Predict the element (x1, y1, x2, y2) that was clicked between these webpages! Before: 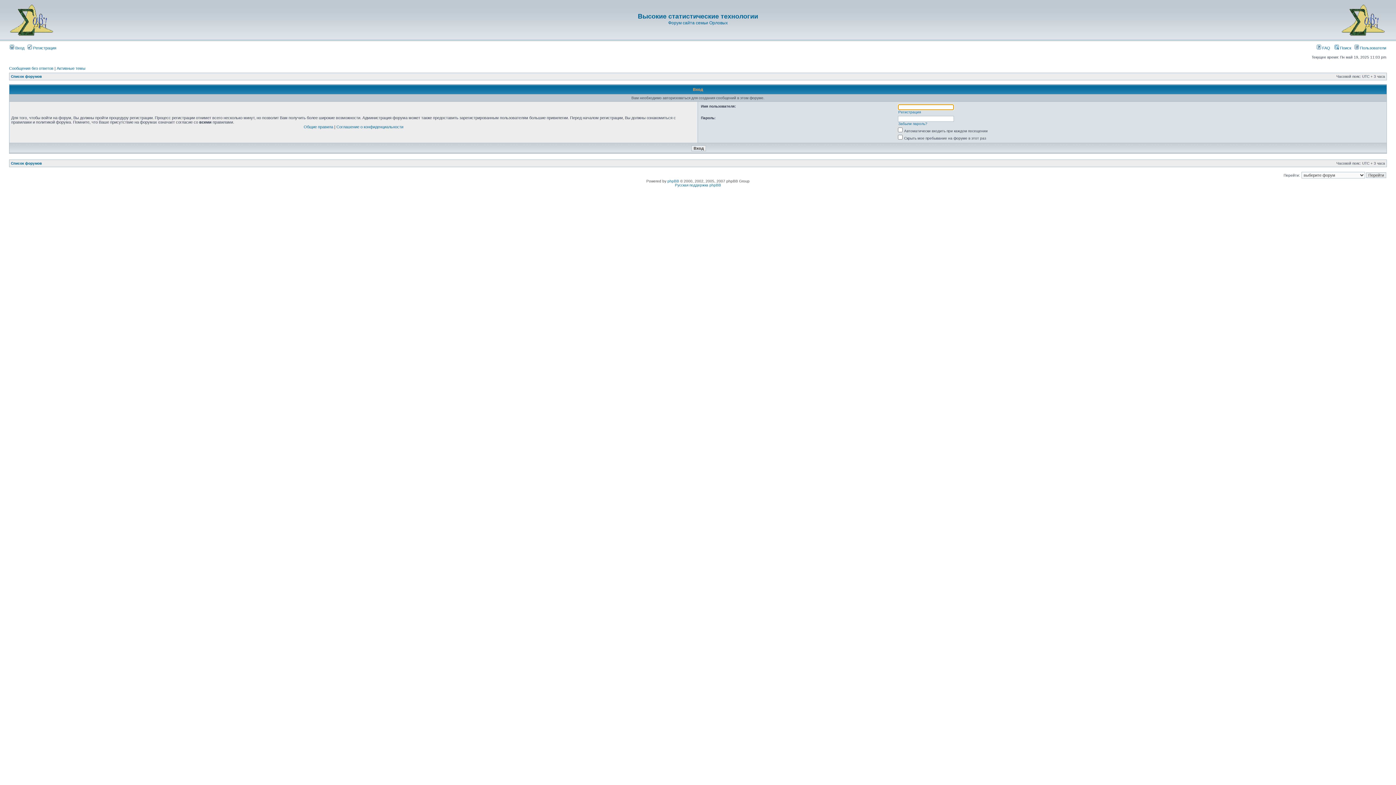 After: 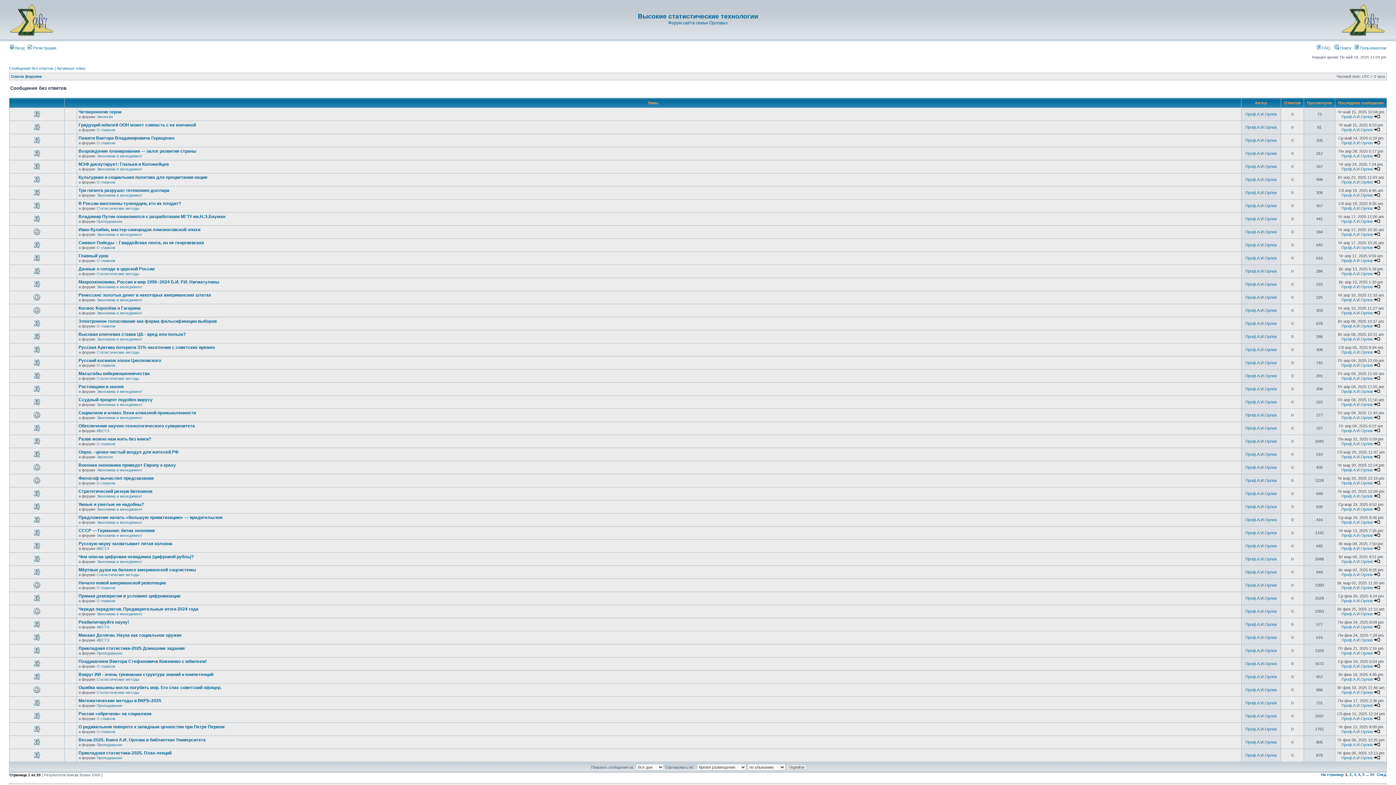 Action: bbox: (9, 66, 53, 70) label: Сообщения без ответов